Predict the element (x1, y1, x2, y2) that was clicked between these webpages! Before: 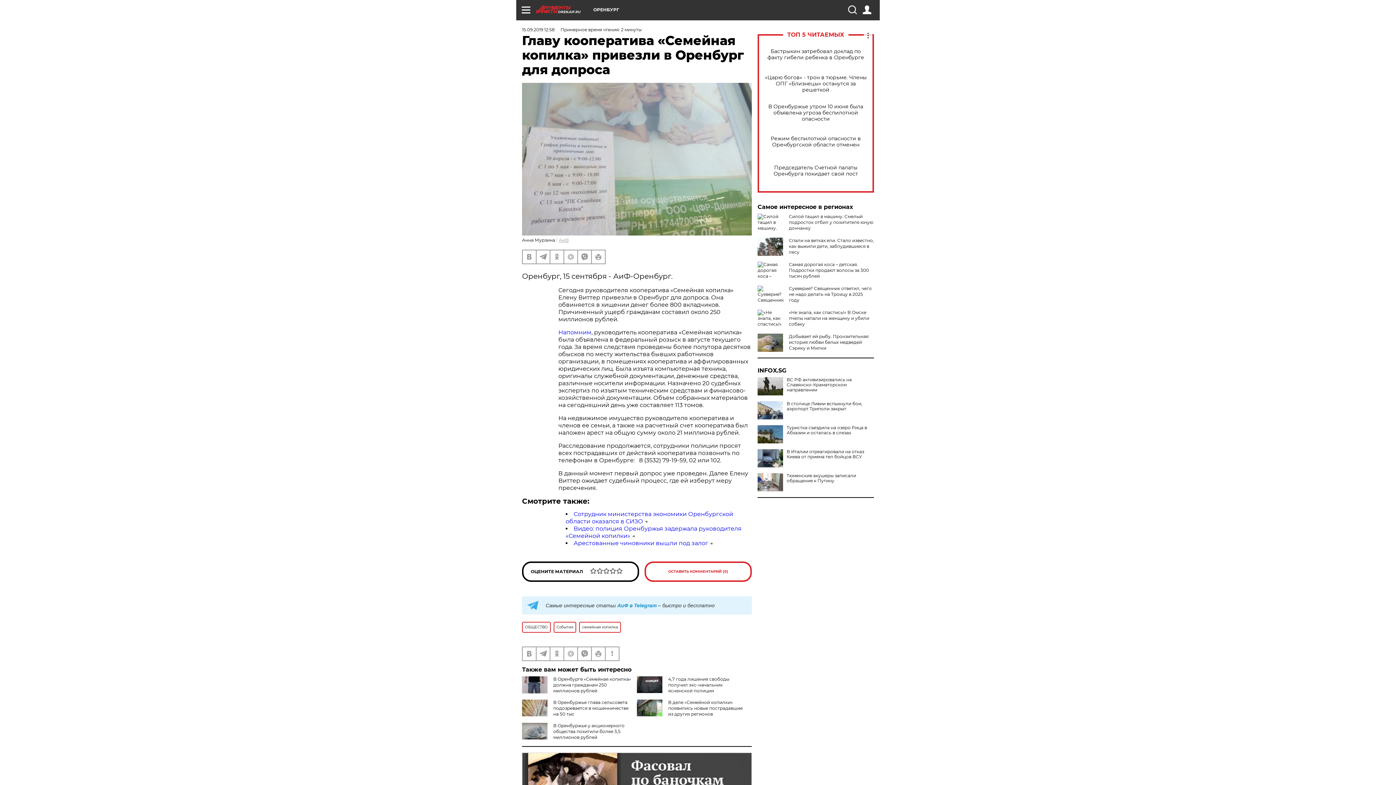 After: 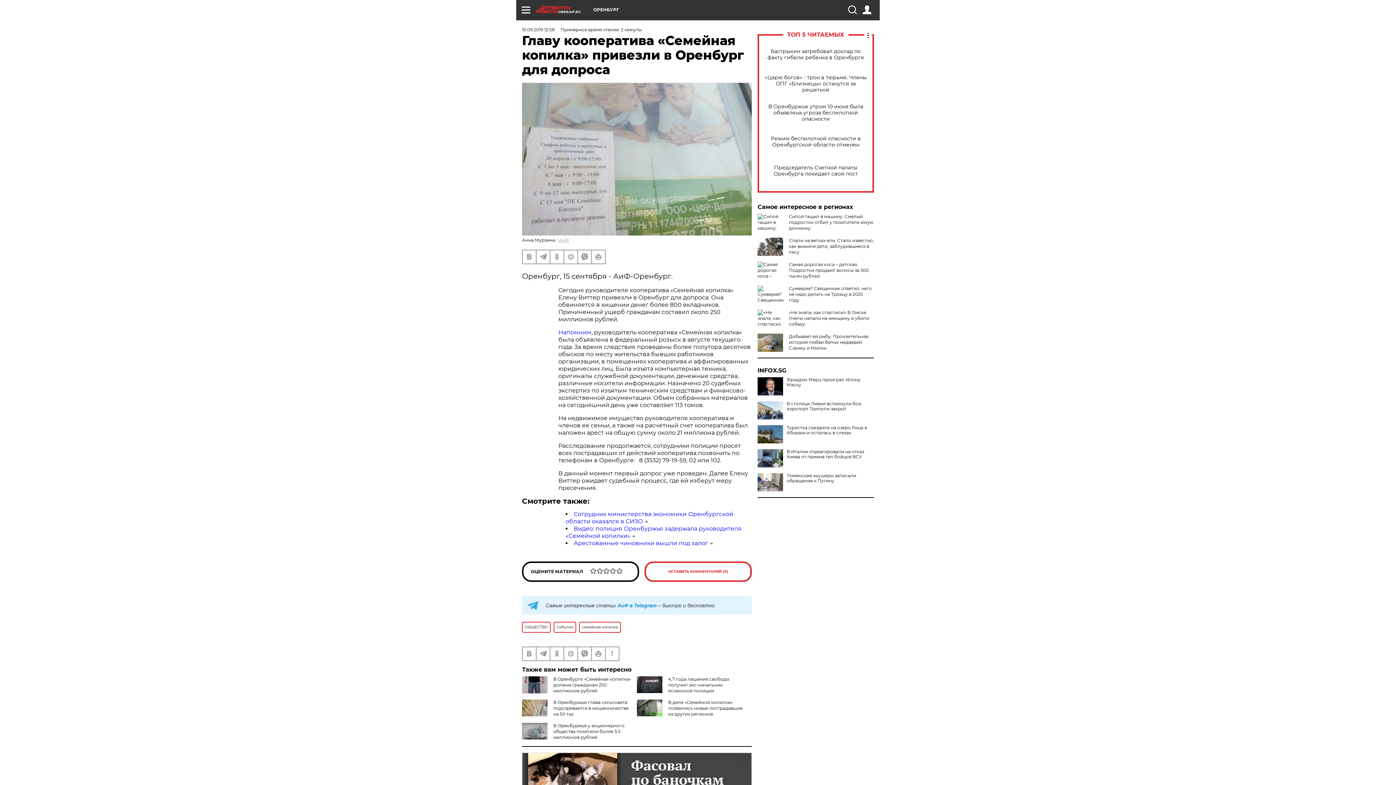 Action: bbox: (757, 377, 783, 395)